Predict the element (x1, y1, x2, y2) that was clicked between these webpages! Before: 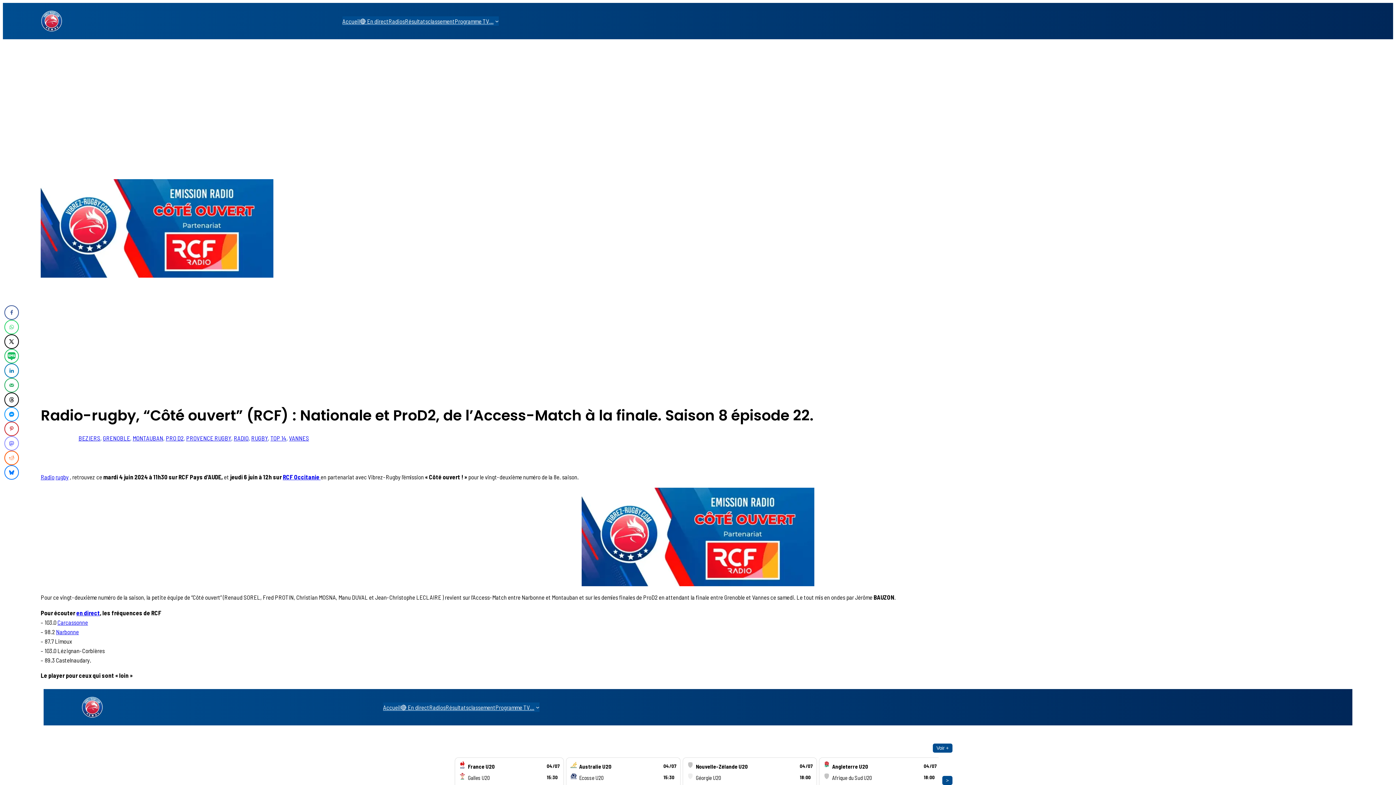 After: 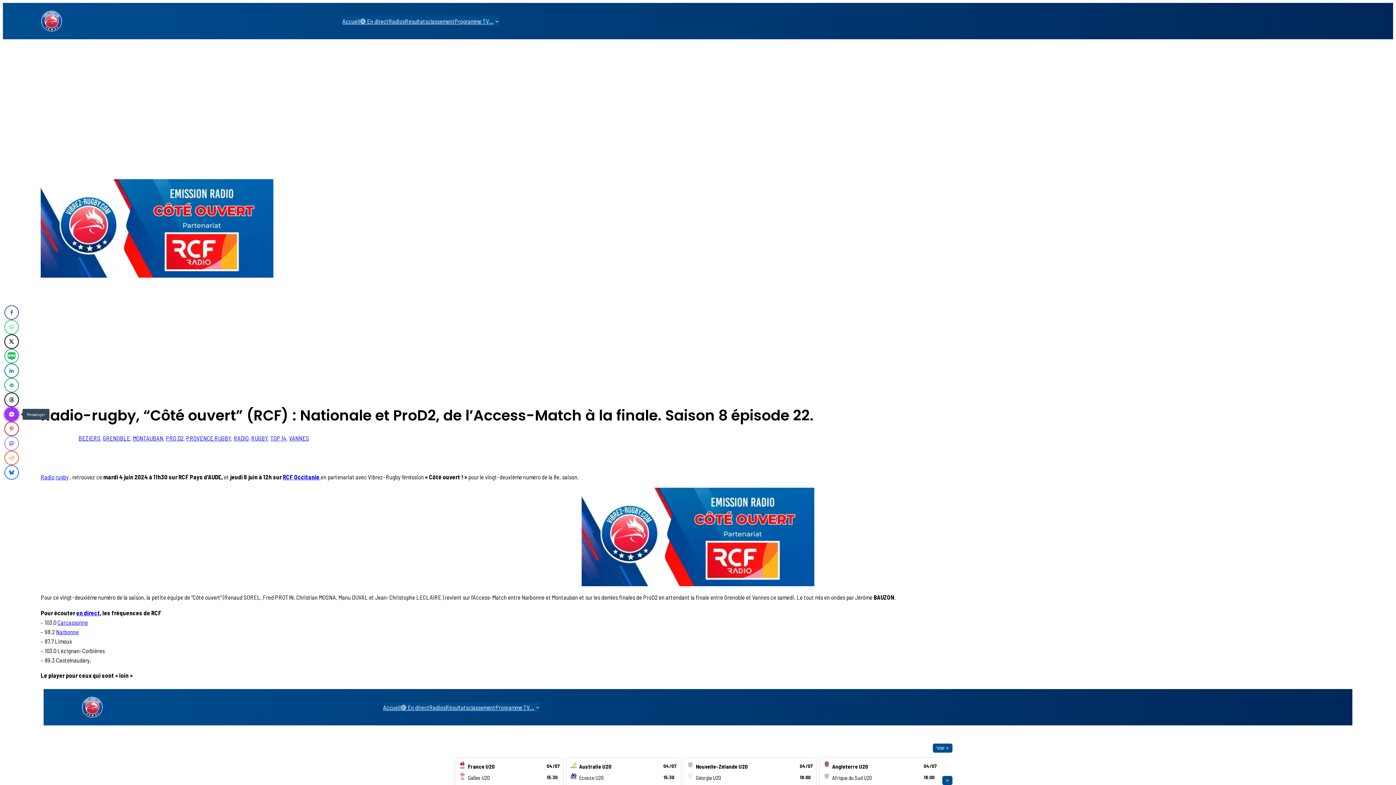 Action: bbox: (4, 407, 18, 421) label: Share on Messenger